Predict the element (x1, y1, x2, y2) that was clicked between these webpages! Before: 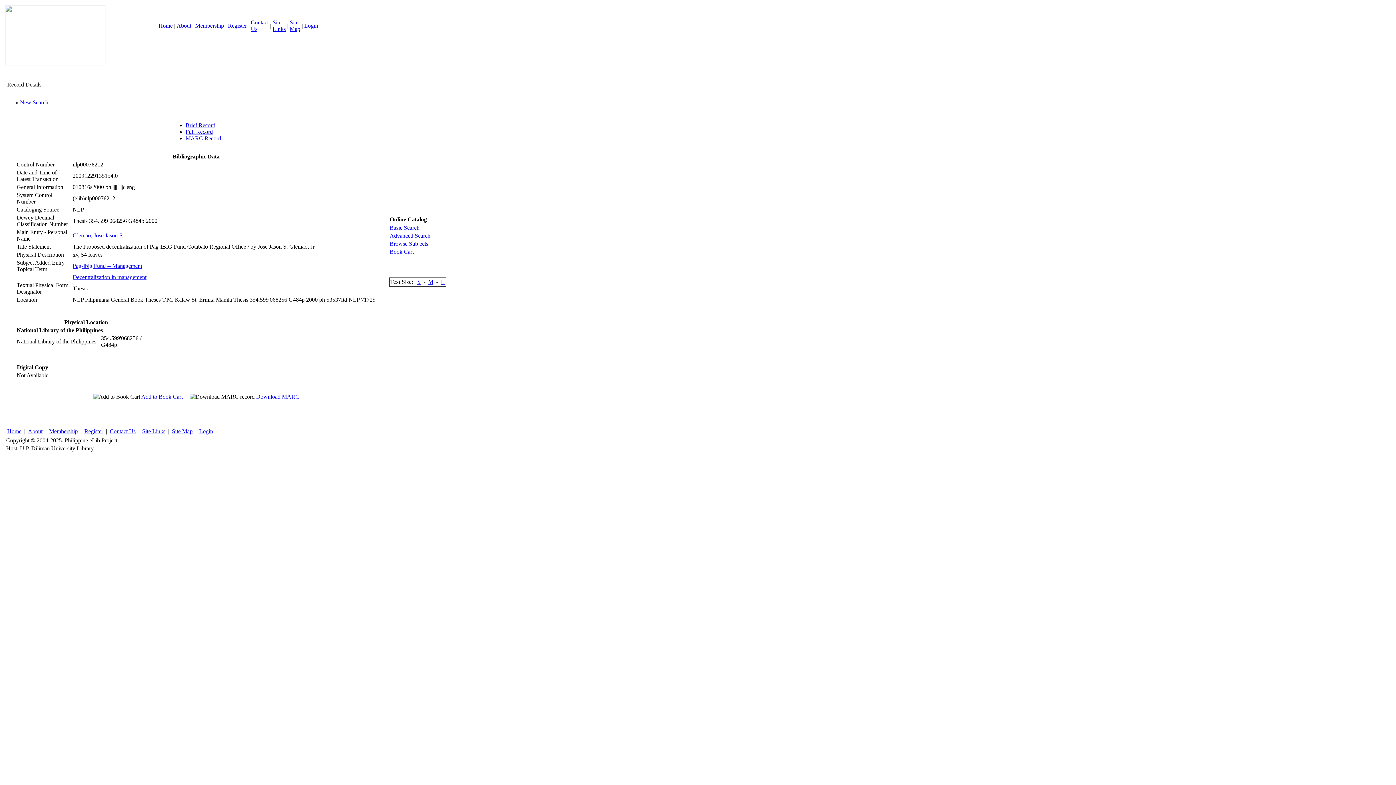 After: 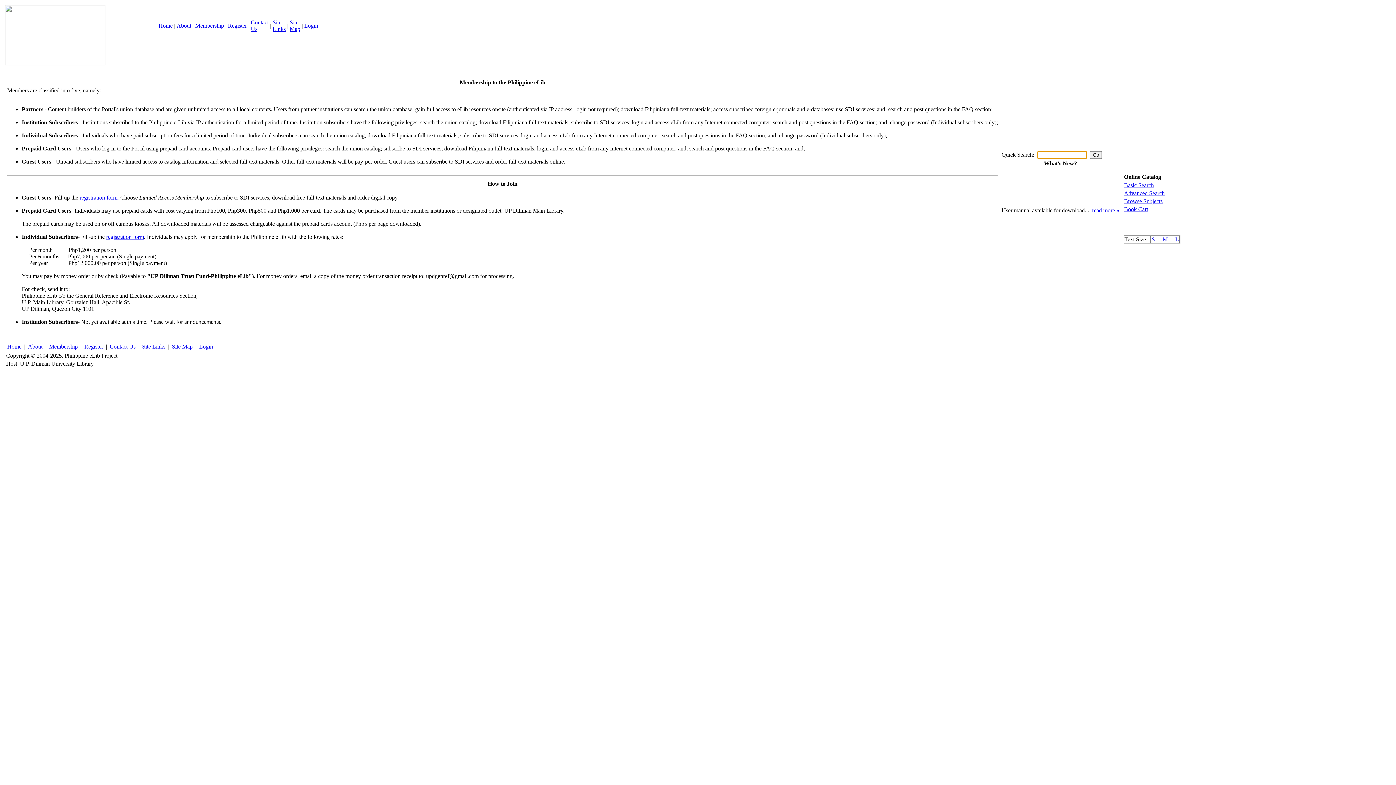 Action: label: Membership bbox: (49, 428, 77, 434)